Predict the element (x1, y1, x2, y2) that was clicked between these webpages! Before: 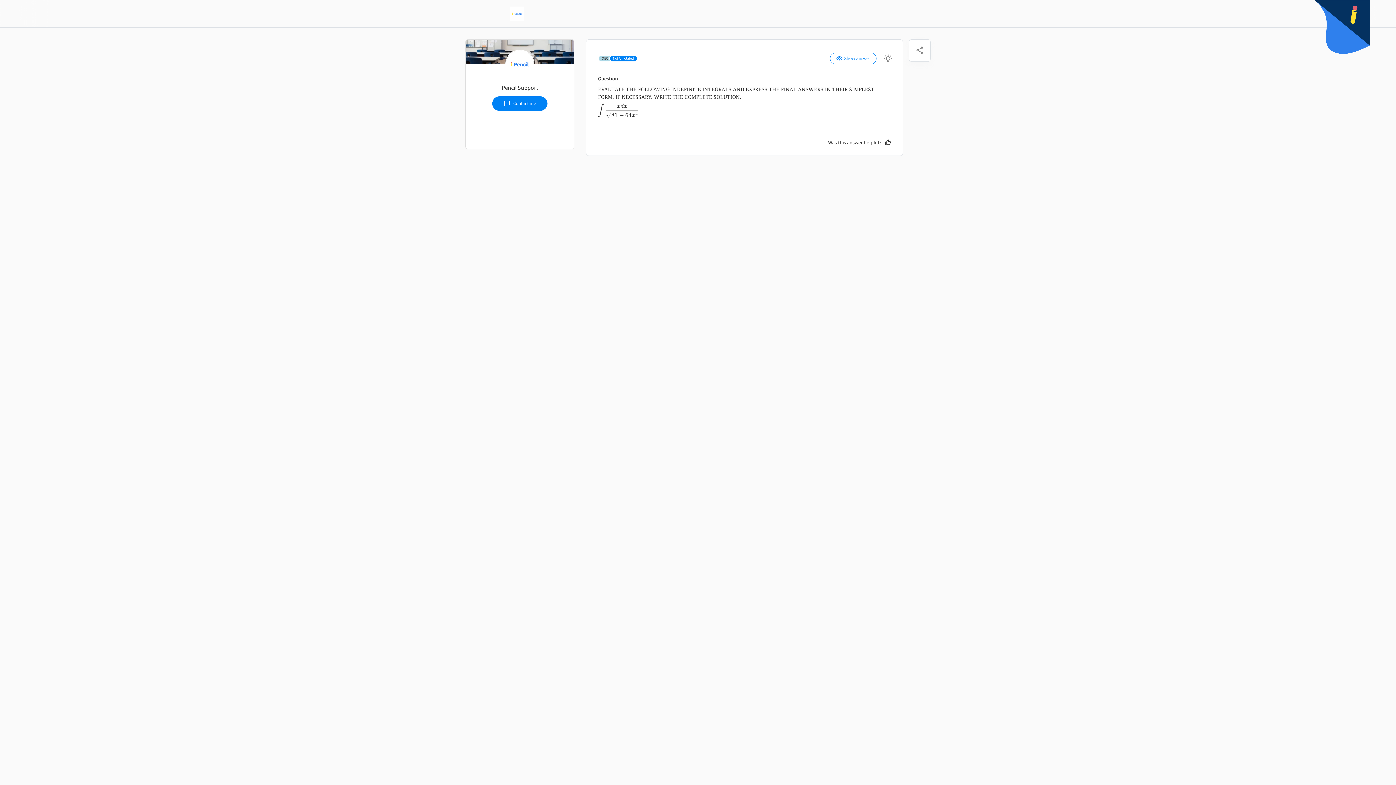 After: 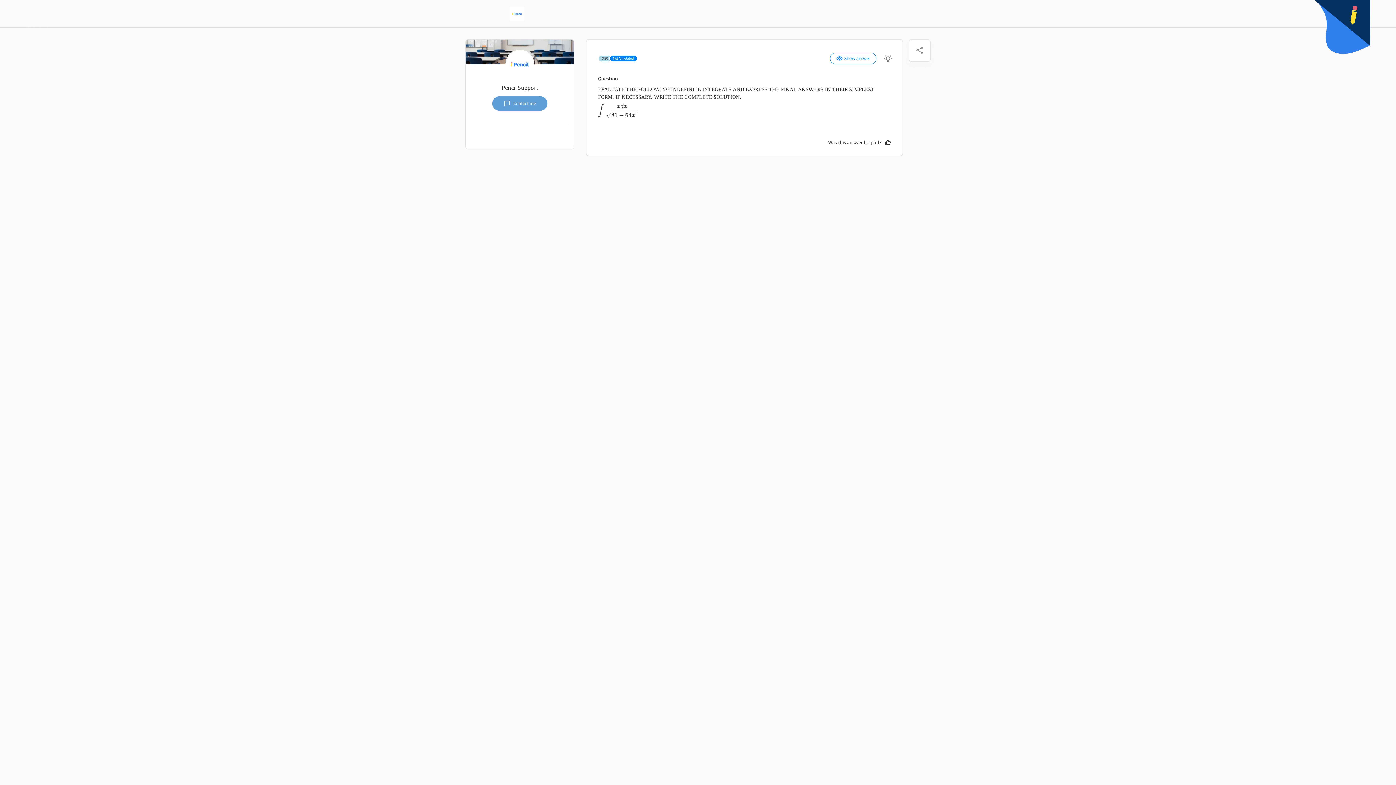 Action: bbox: (492, 96, 547, 110) label: chat_bubble_outline
Contact me